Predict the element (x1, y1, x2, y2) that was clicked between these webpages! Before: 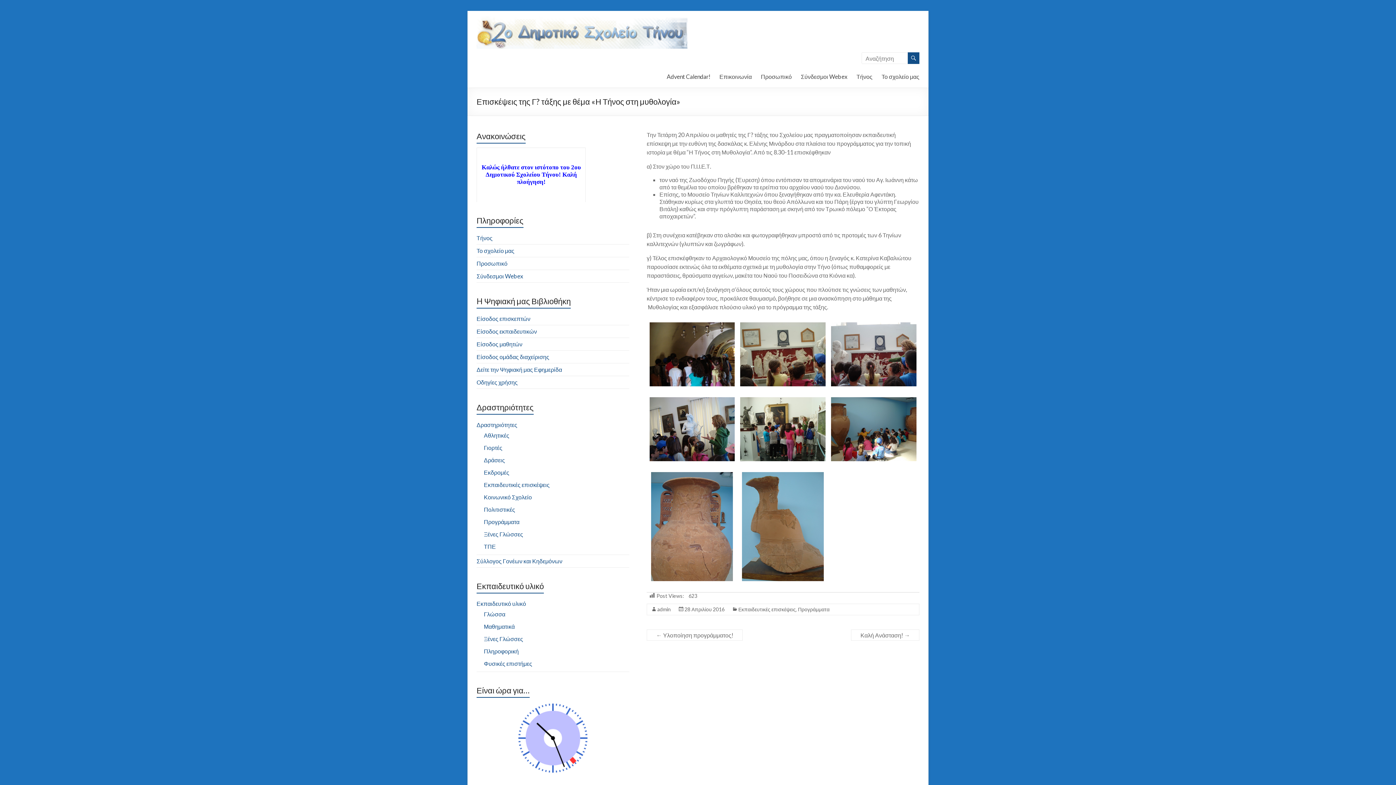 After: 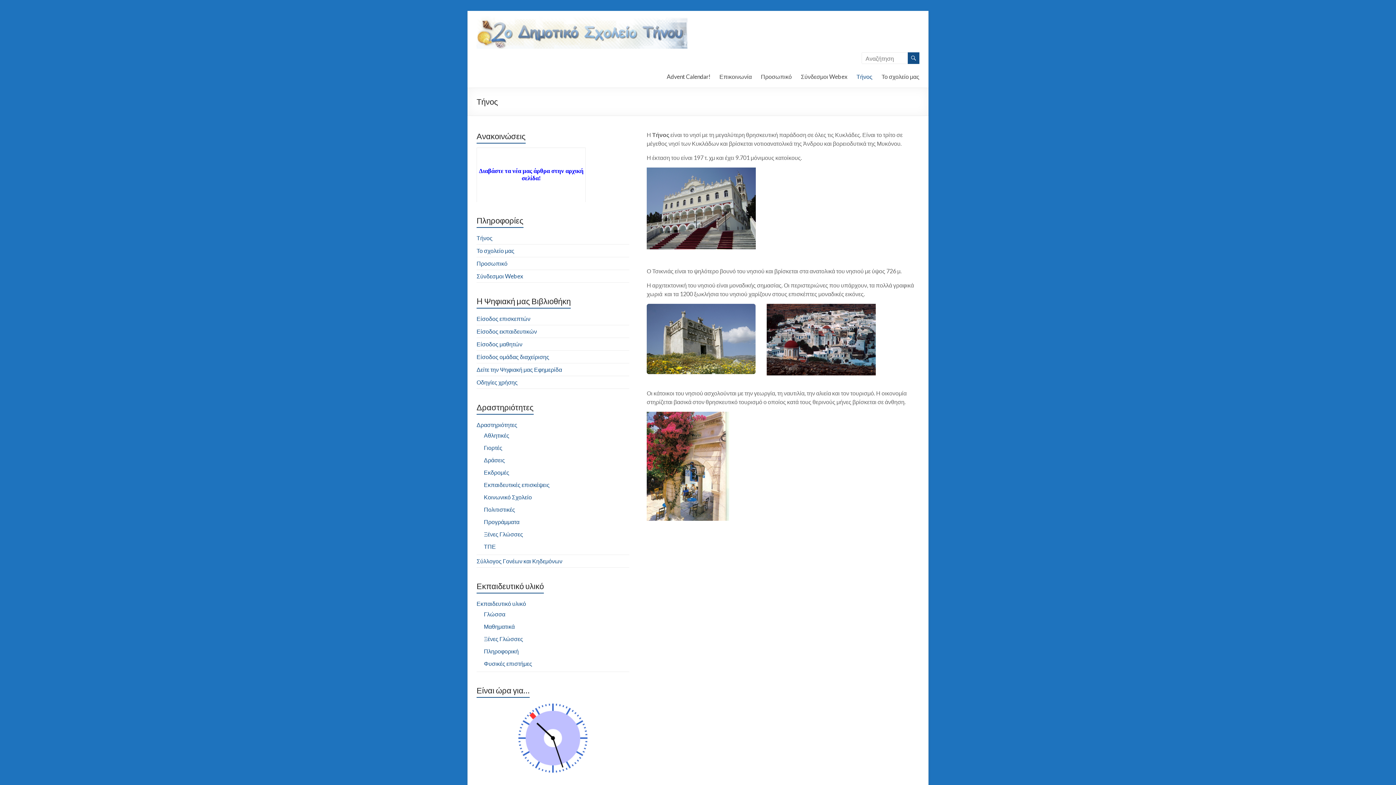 Action: label: Τήνος bbox: (476, 234, 492, 241)